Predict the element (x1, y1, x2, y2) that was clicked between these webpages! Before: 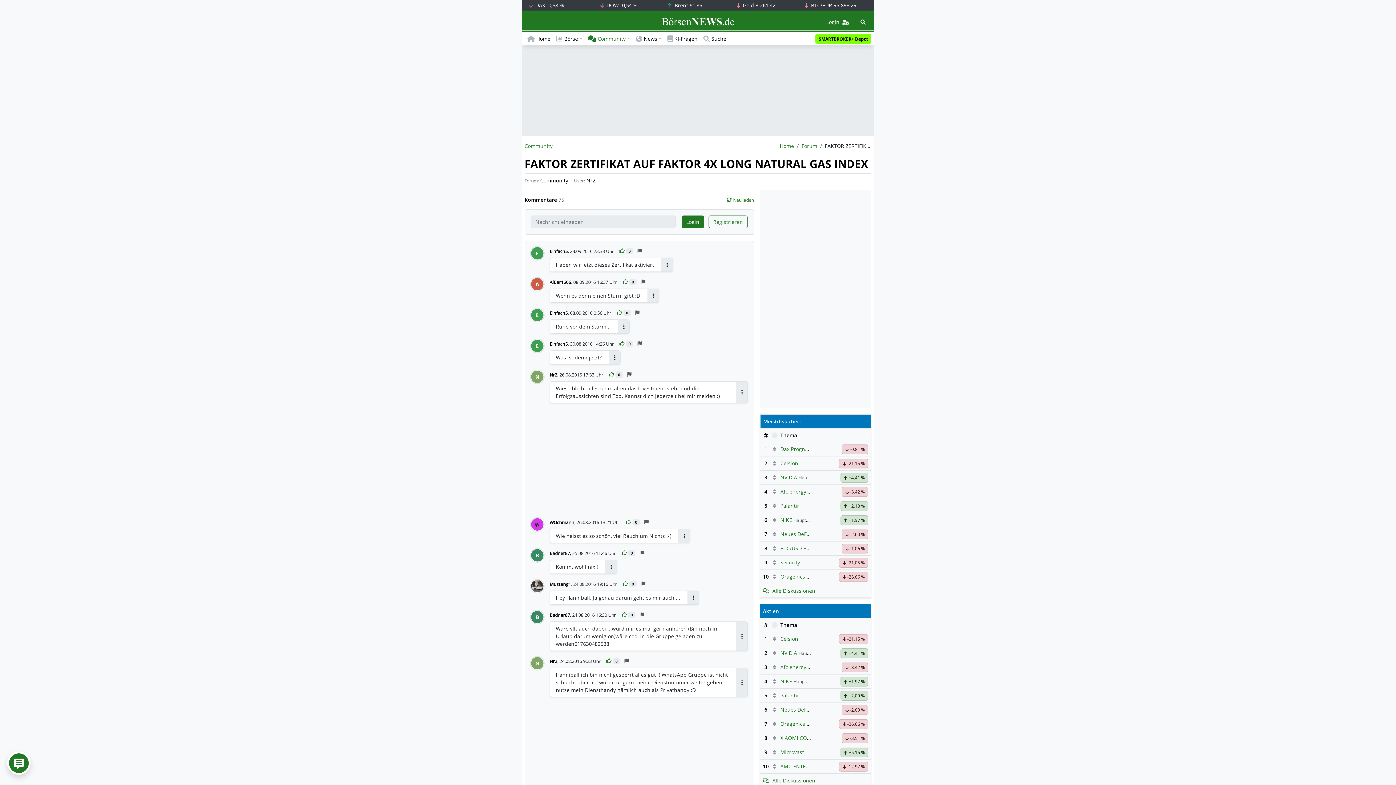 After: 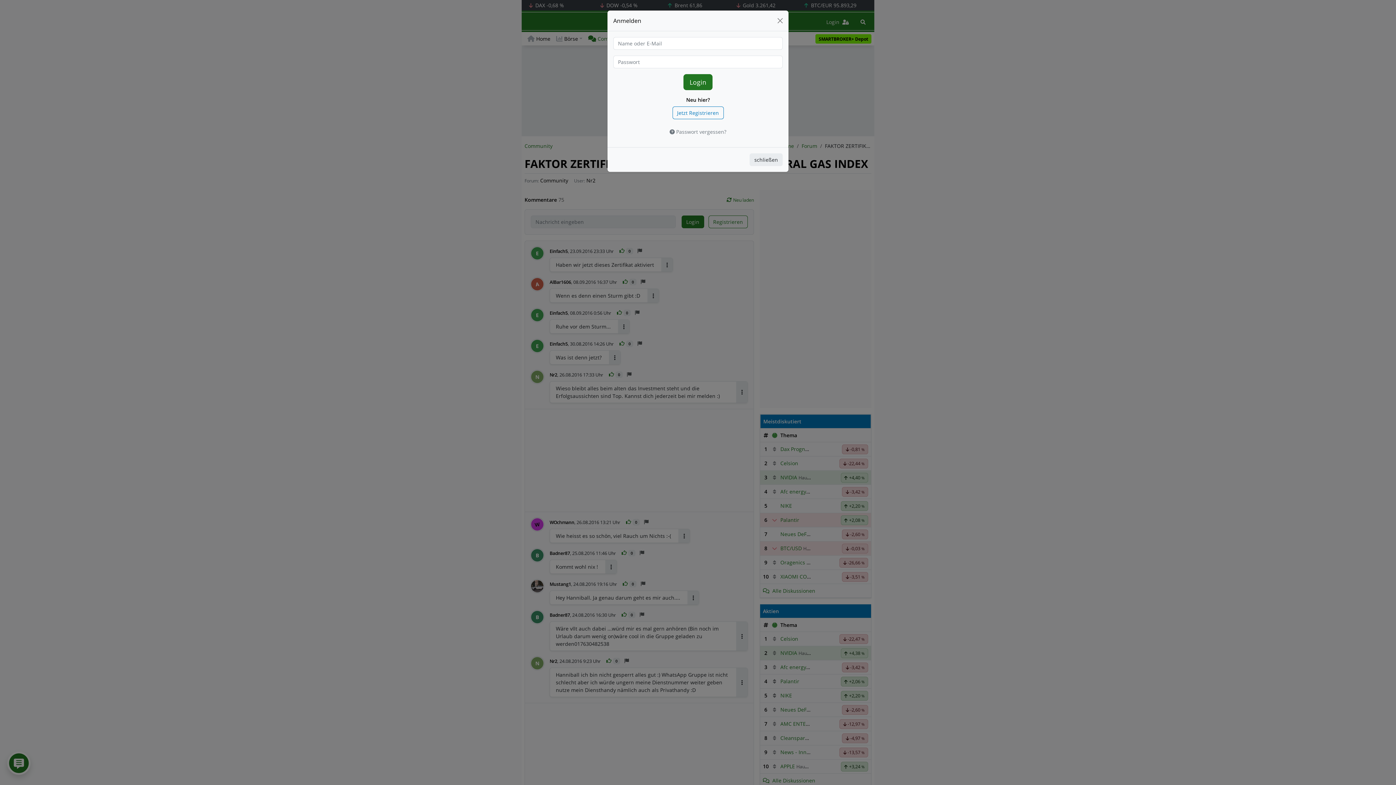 Action: label: Antworten bbox: (609, 350, 620, 364)